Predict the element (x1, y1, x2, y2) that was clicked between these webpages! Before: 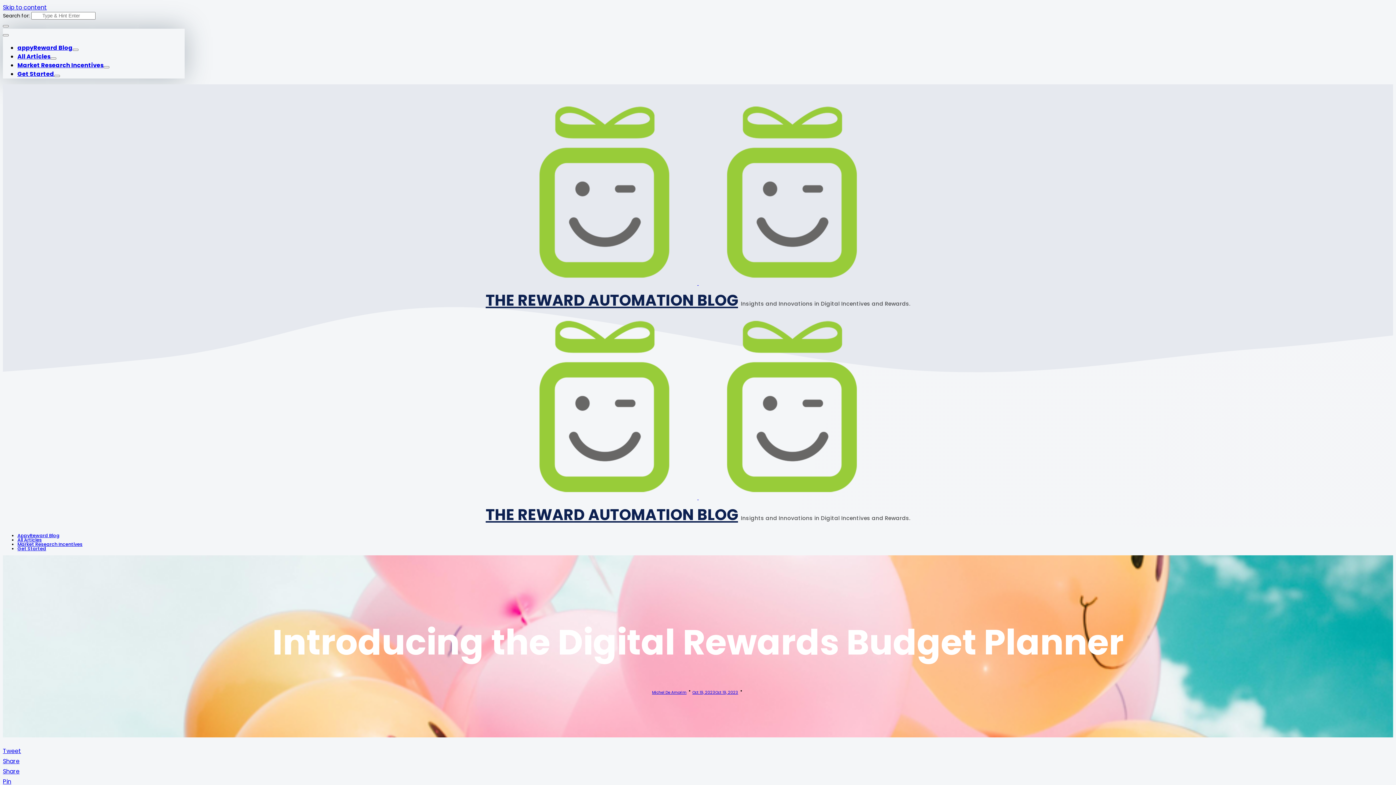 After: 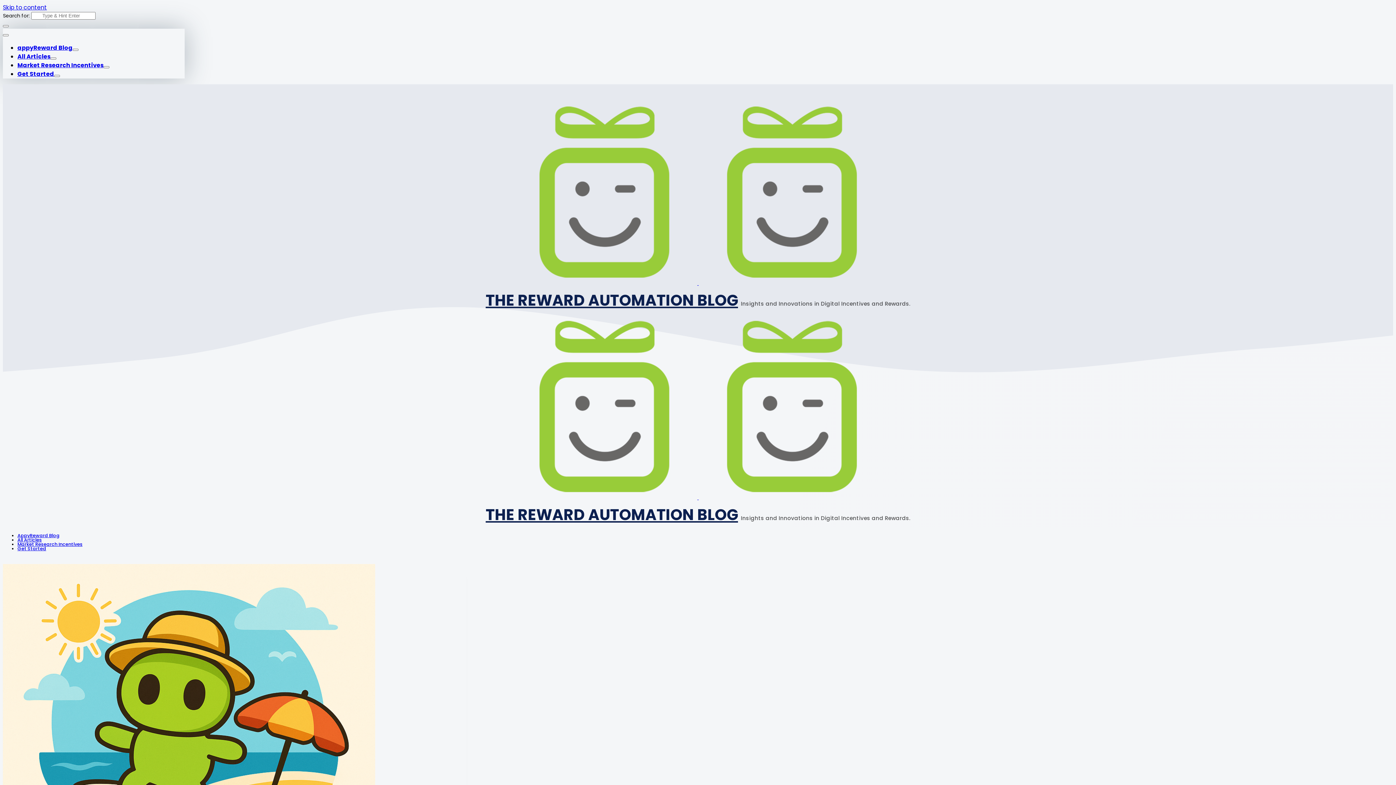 Action: bbox: (17, 537, 41, 543) label: All Articles